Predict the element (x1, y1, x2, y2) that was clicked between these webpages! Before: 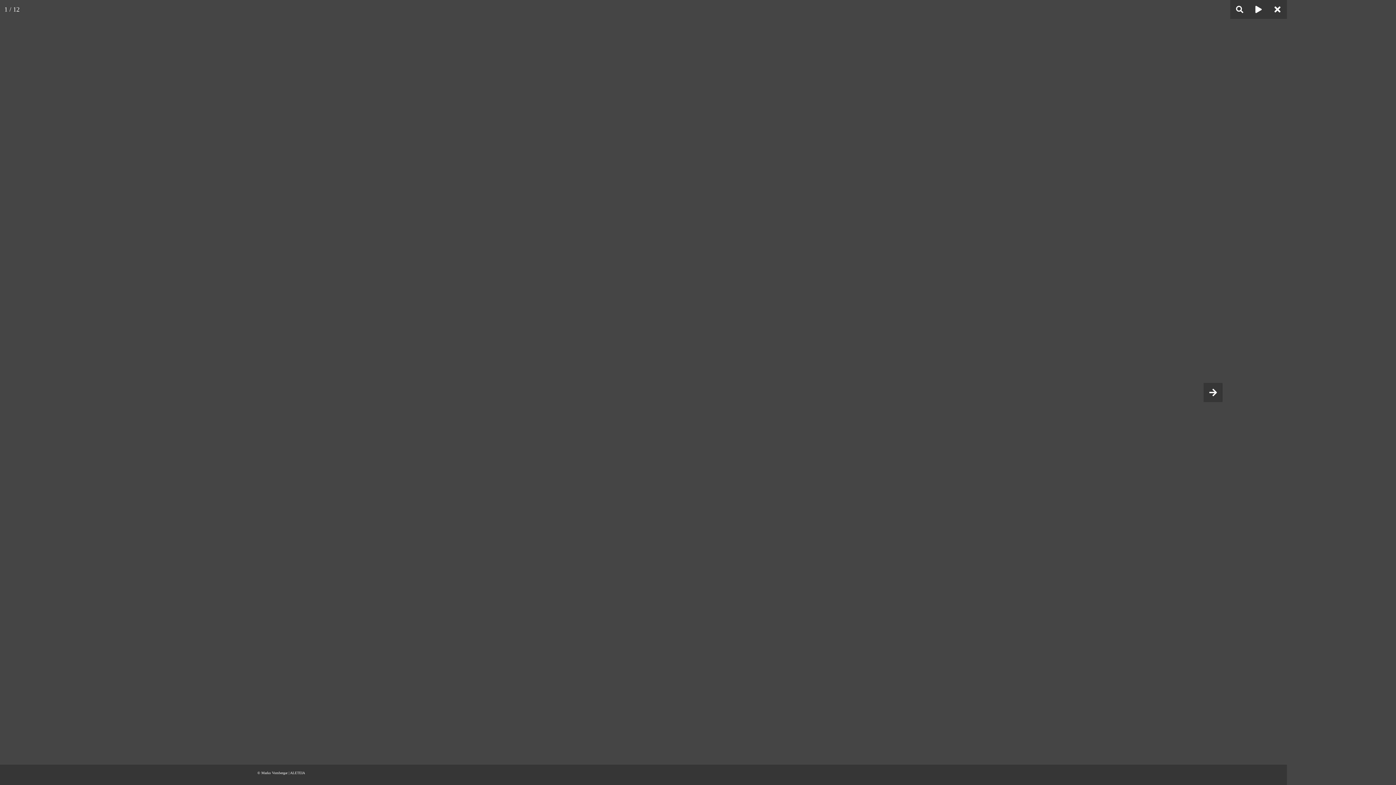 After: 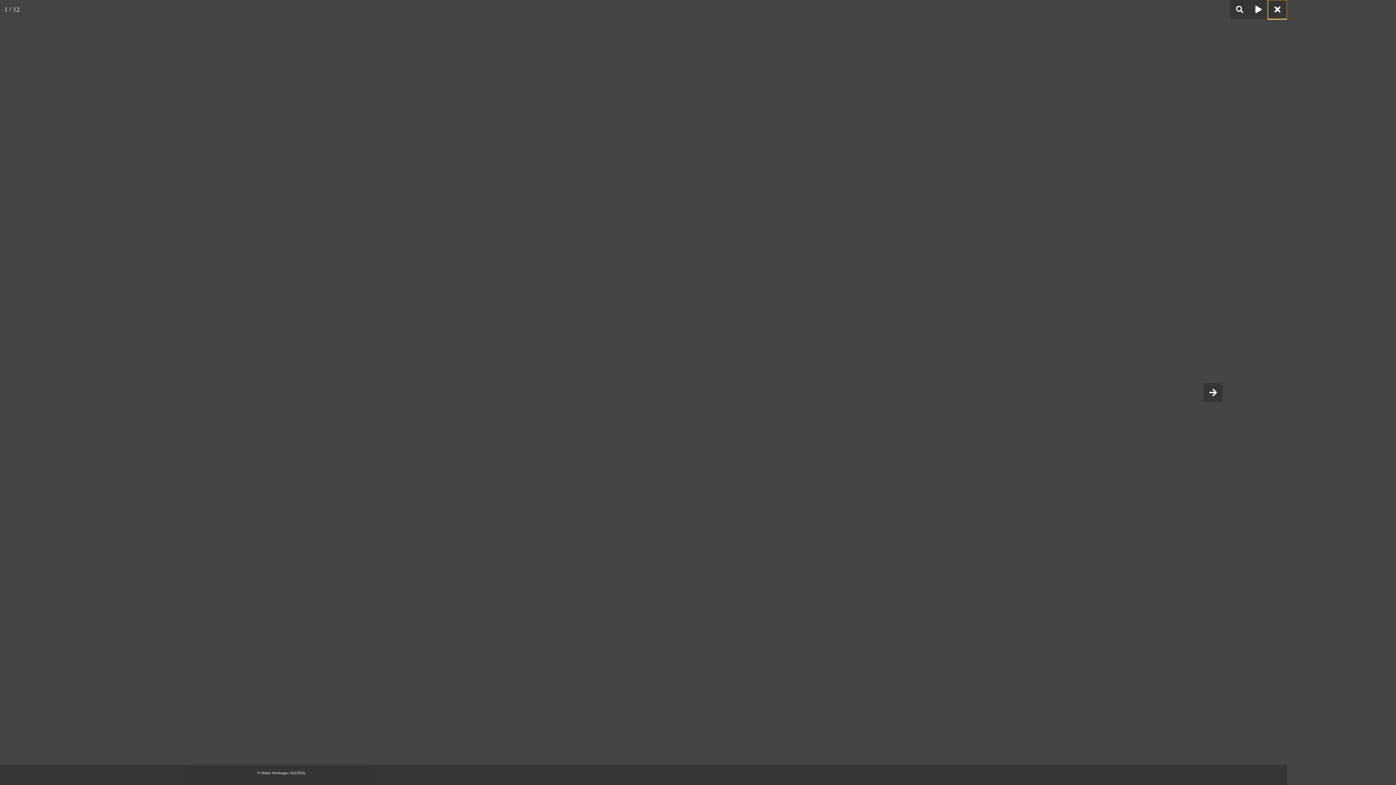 Action: bbox: (1268, 0, 1287, 18)